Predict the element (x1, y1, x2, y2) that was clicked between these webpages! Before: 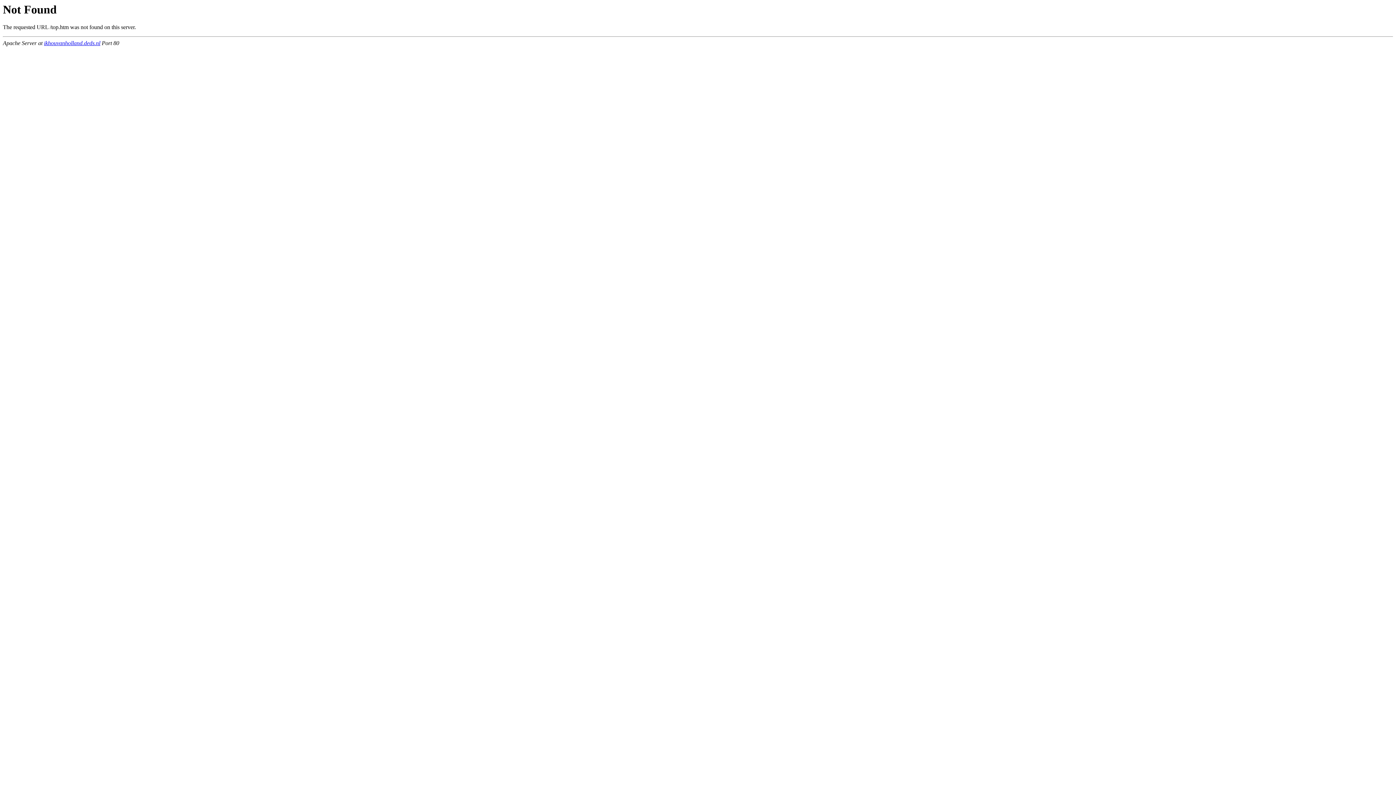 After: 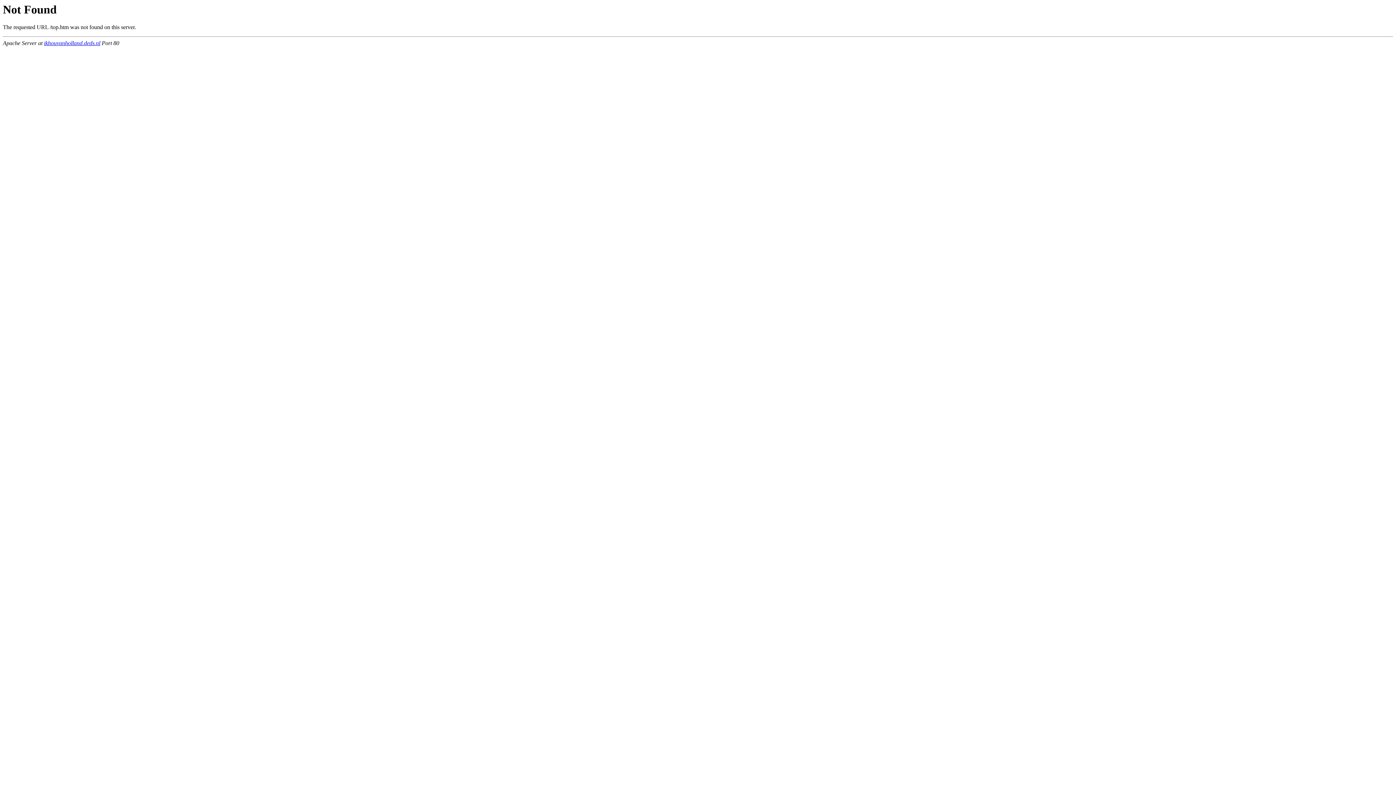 Action: label: ikhouvanholland.deds.nl bbox: (44, 40, 100, 46)